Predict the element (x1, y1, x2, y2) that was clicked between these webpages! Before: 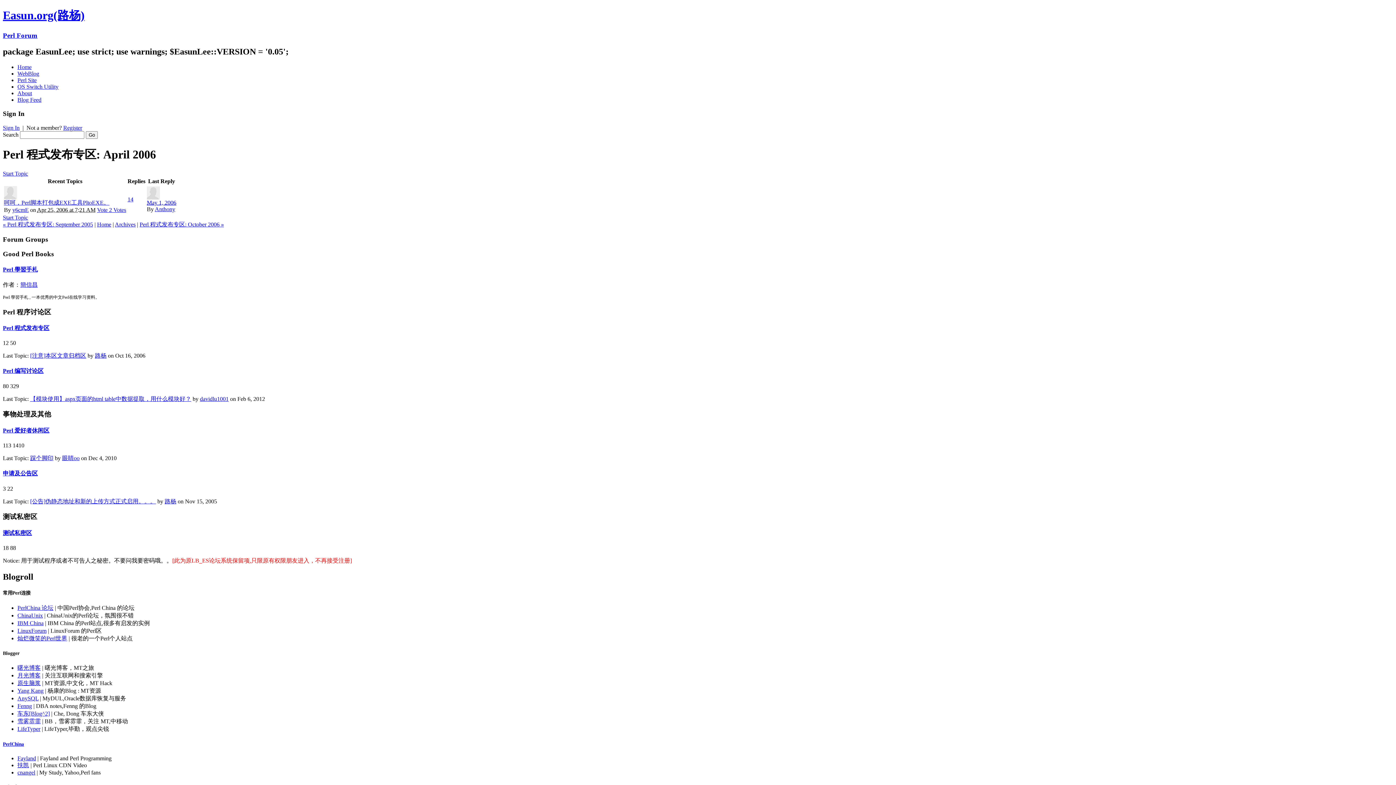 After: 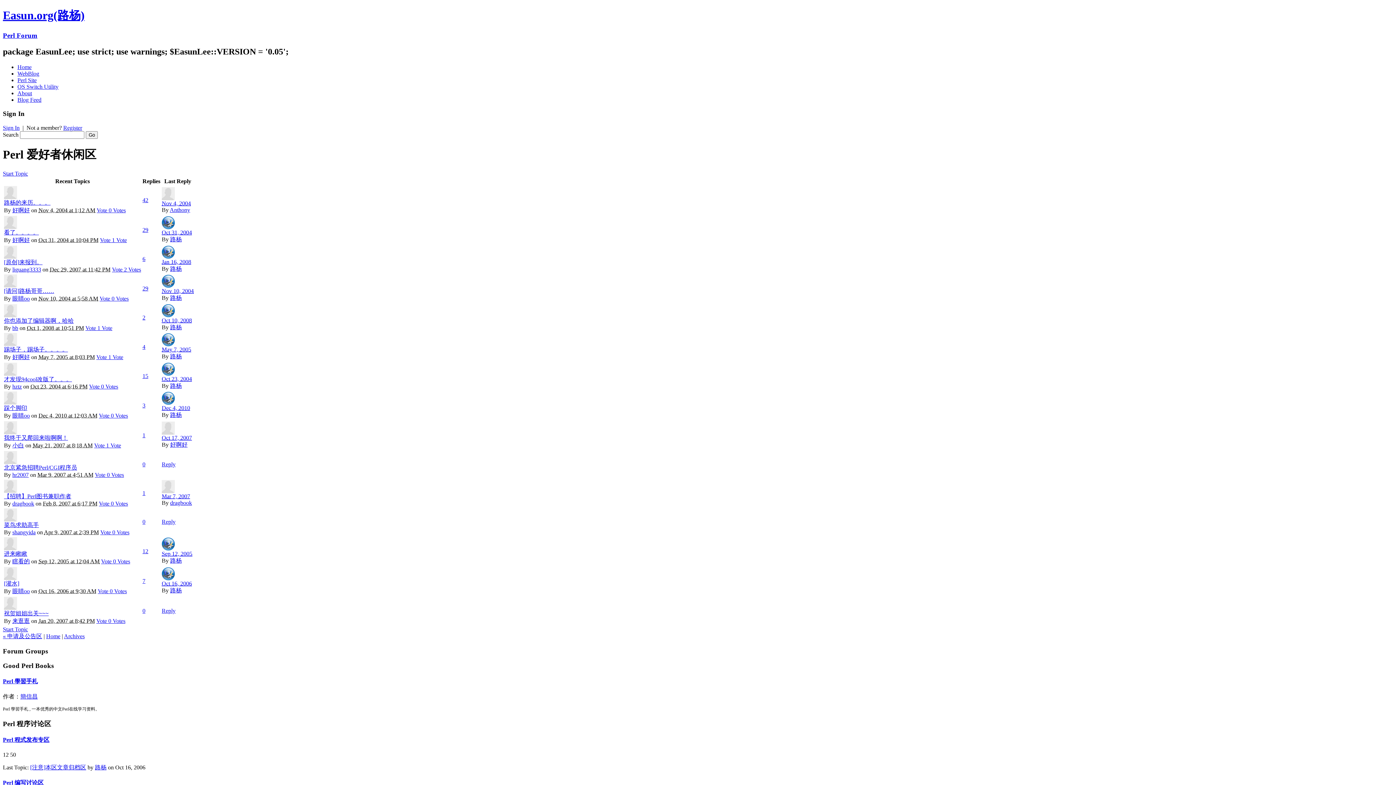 Action: label: Perl 爱好者休闲区 bbox: (2, 427, 49, 433)